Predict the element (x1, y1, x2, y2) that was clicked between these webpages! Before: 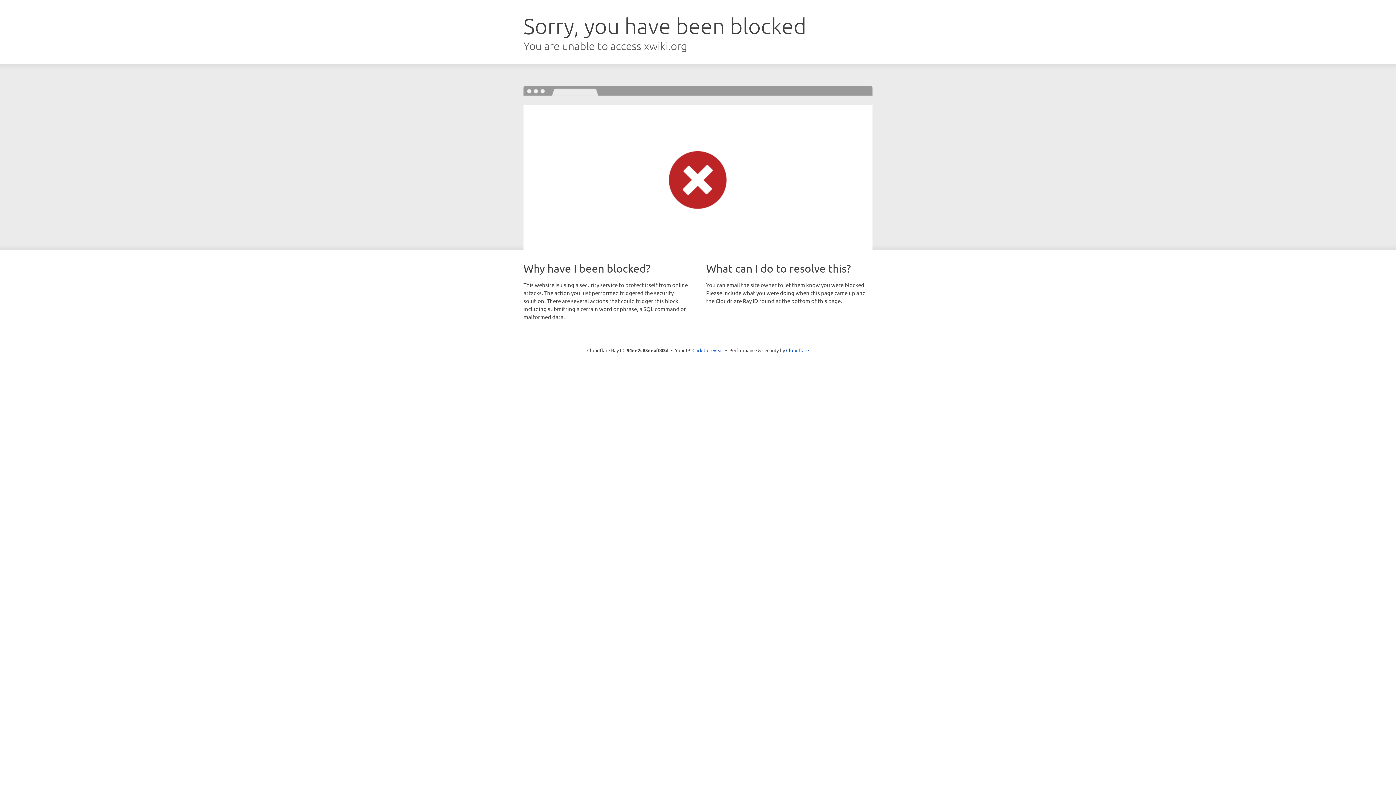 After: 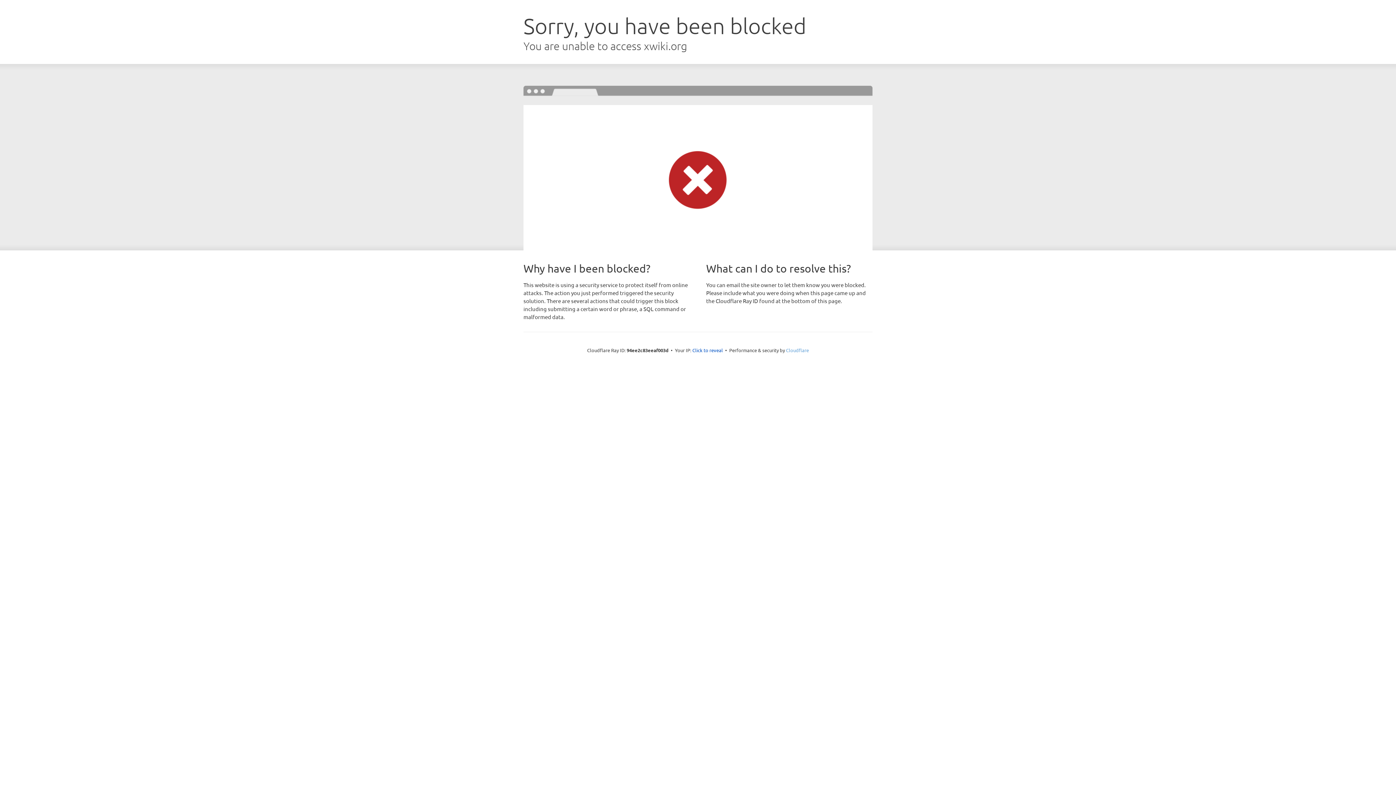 Action: label: Cloudflare bbox: (786, 347, 809, 353)